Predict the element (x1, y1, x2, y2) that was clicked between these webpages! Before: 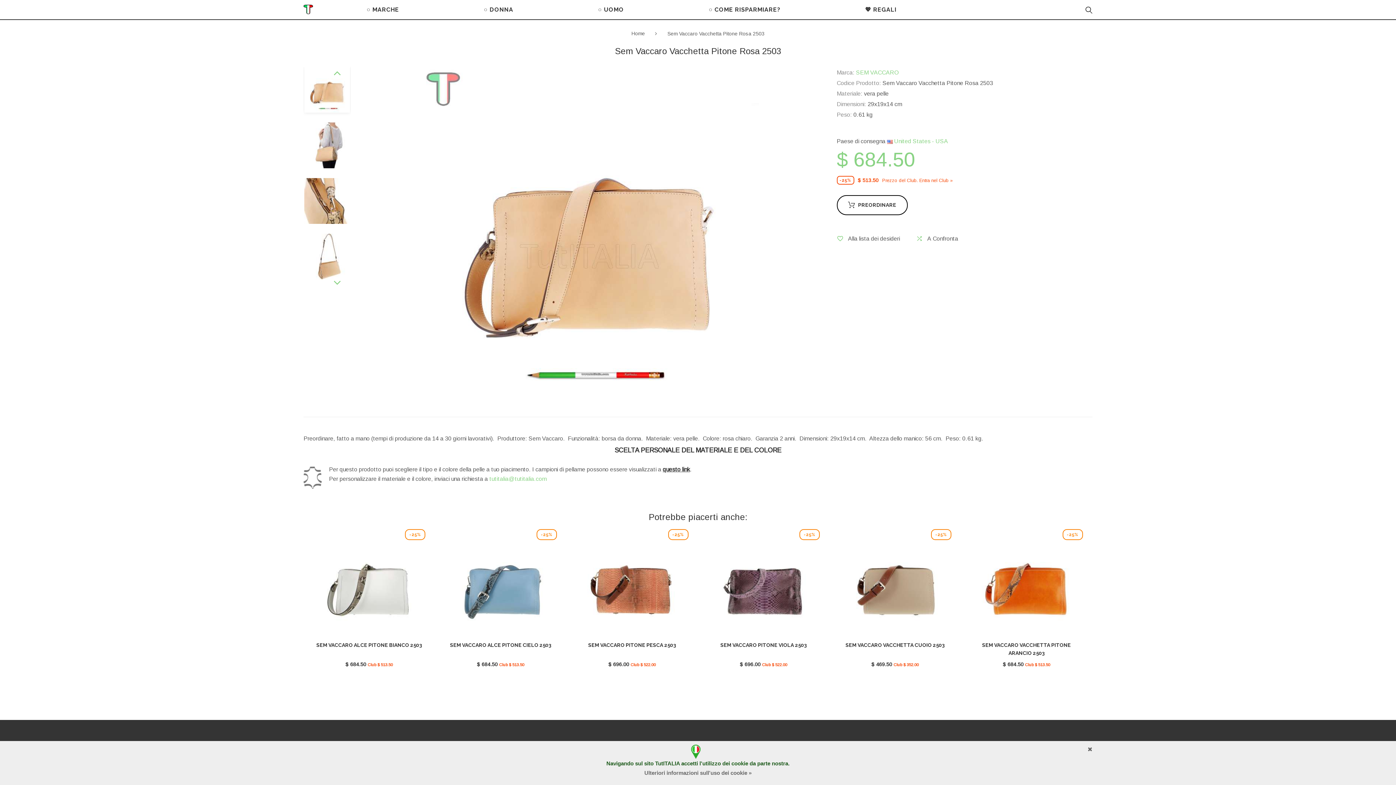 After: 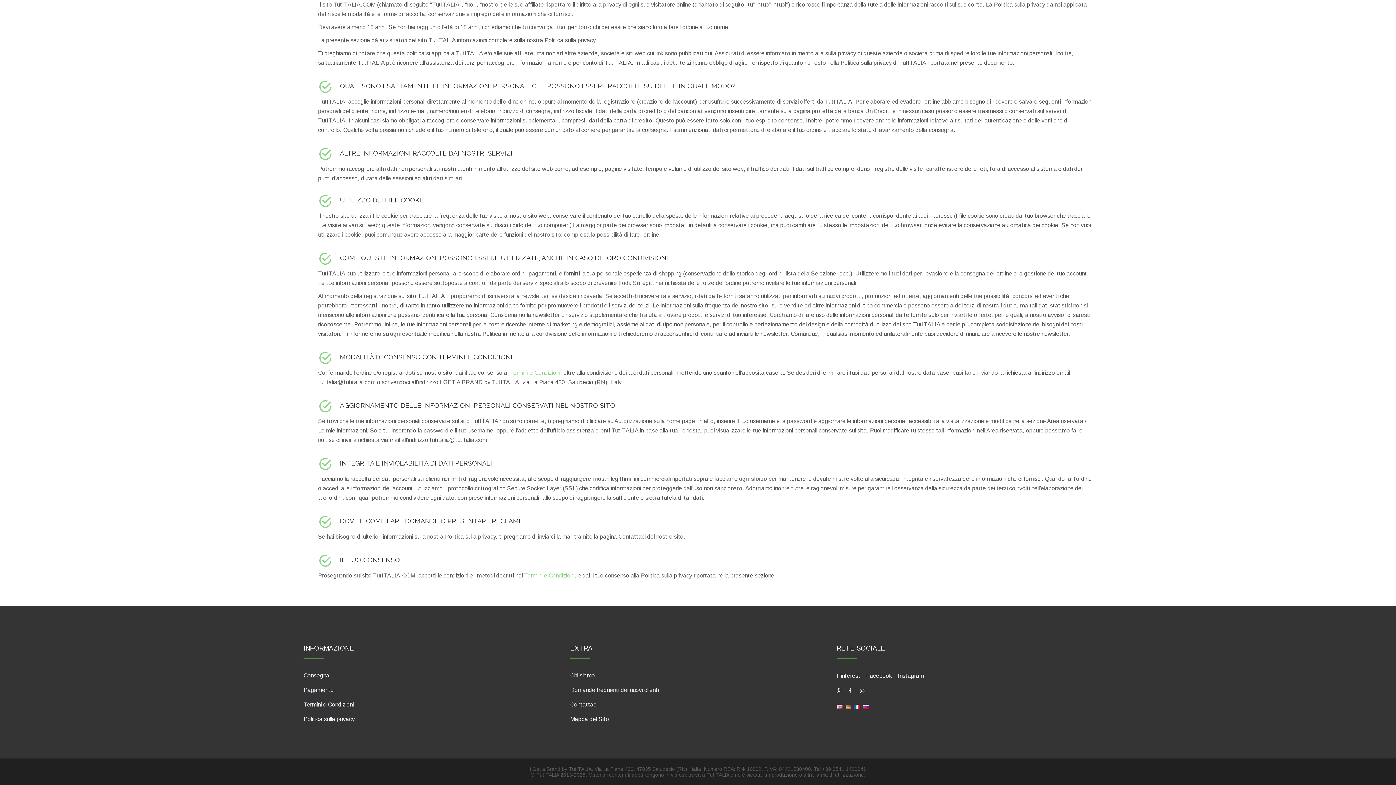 Action: label: cookie bbox: (731, 759, 748, 768)